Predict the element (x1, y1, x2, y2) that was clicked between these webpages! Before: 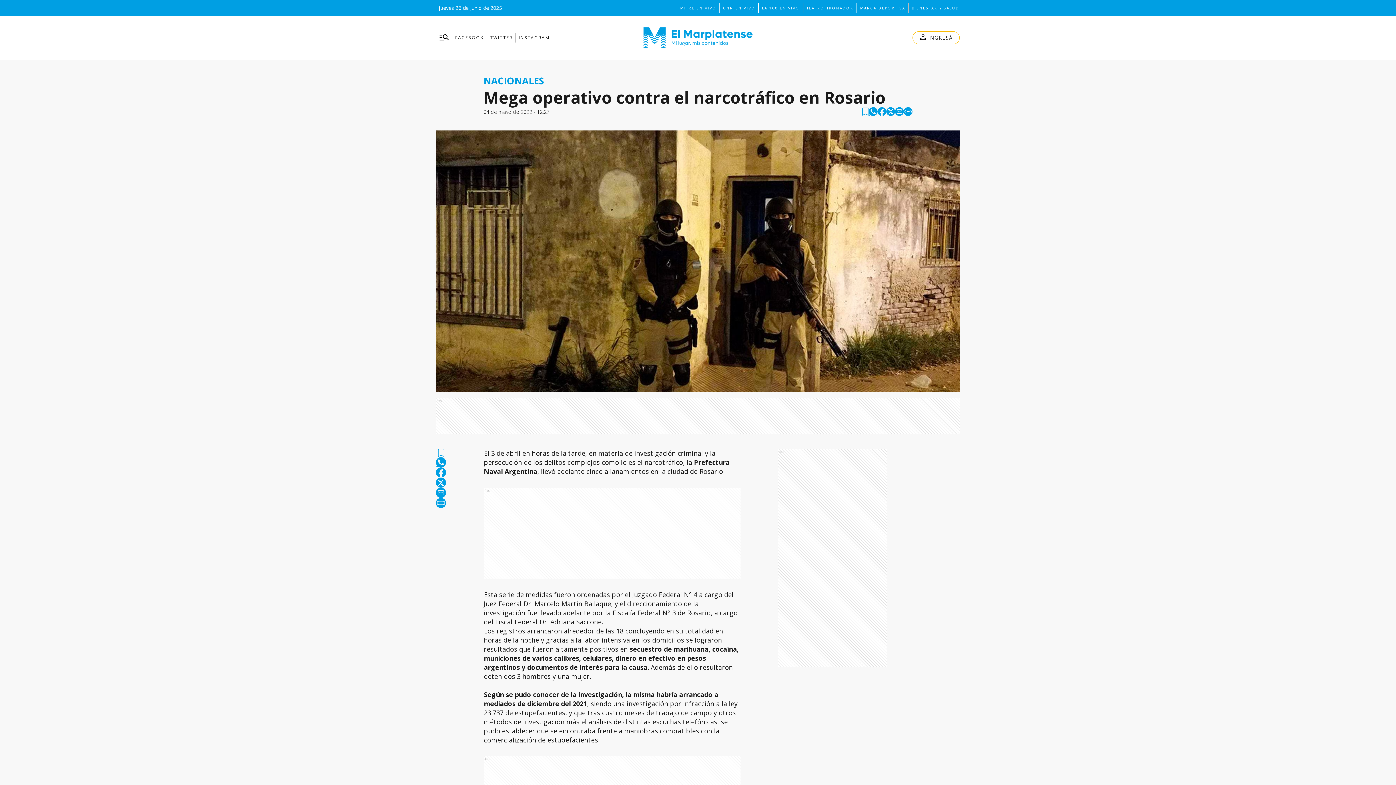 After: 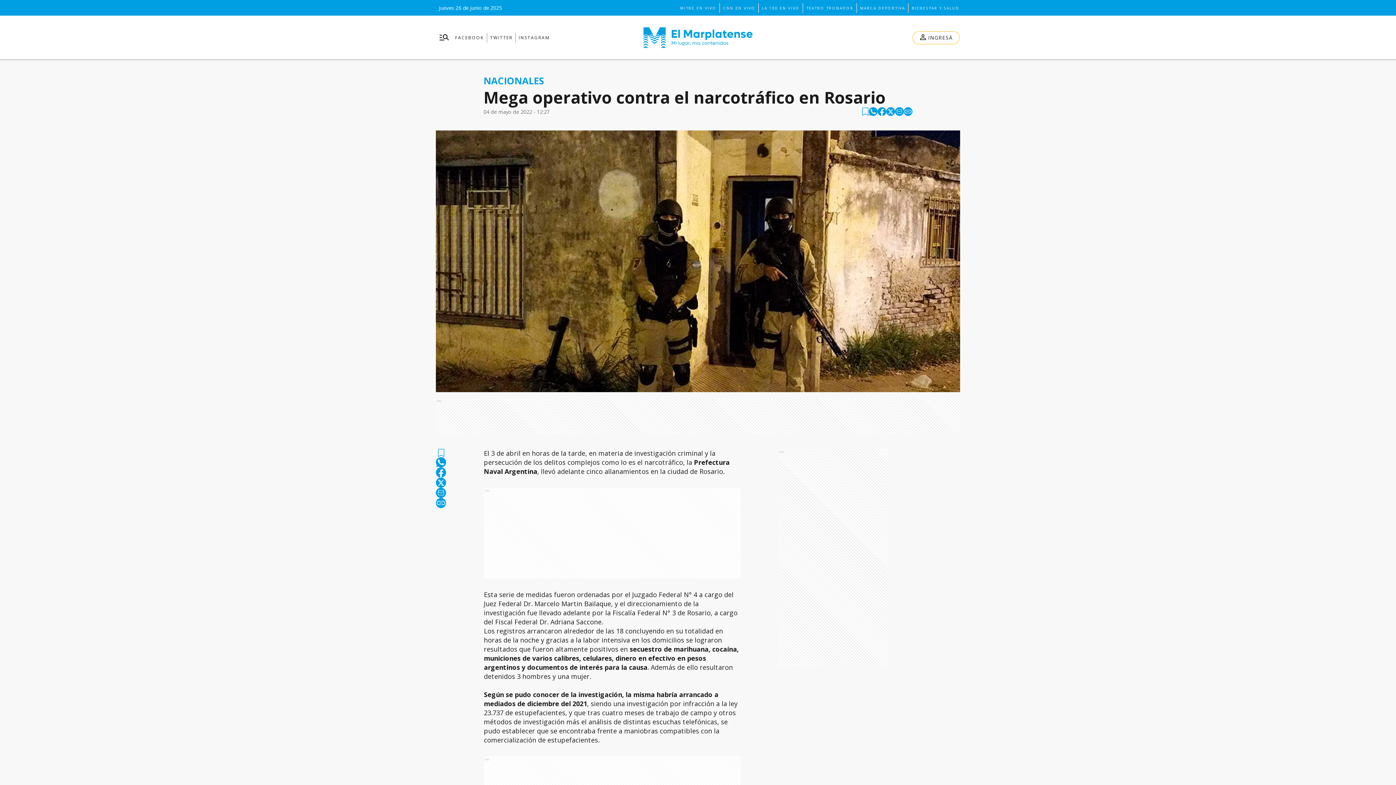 Action: bbox: (877, 107, 886, 116) label: facebook